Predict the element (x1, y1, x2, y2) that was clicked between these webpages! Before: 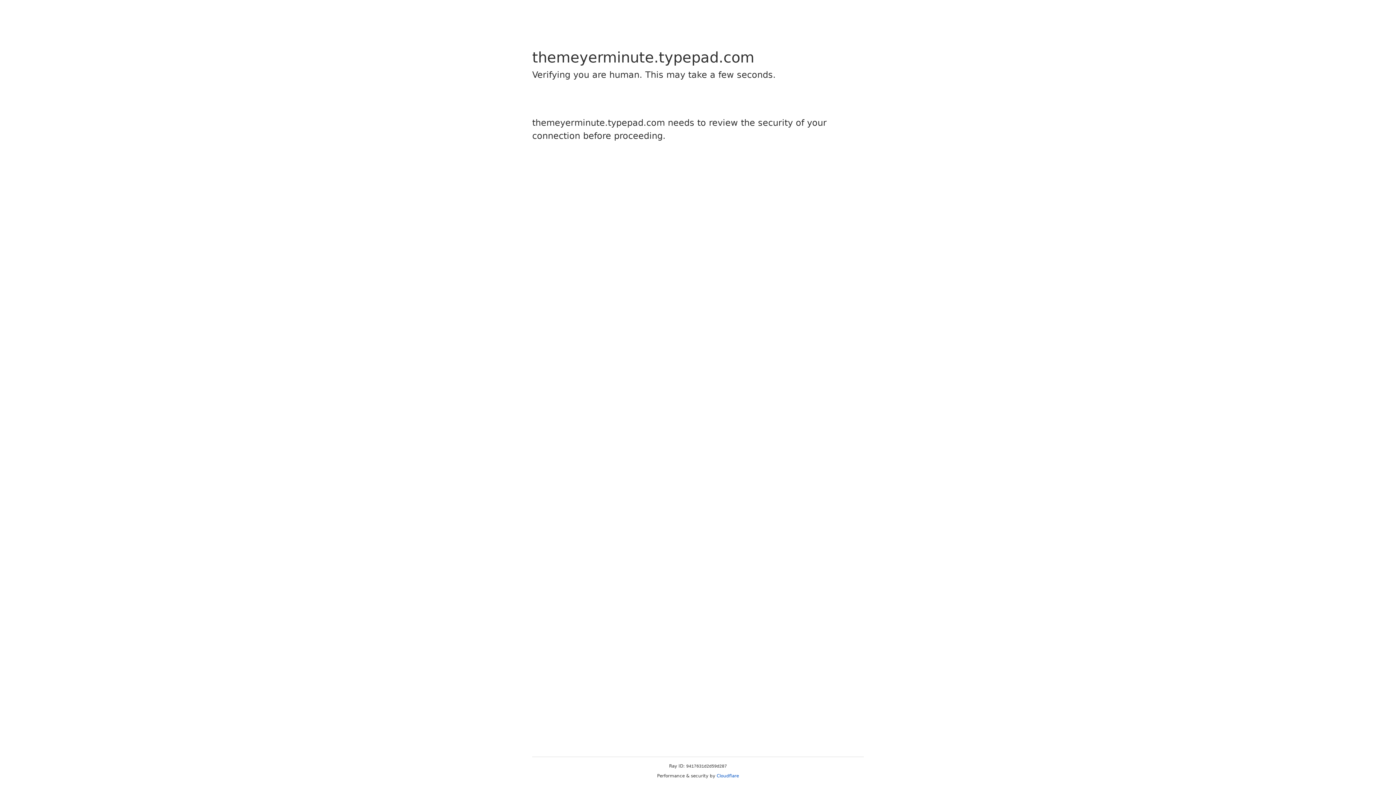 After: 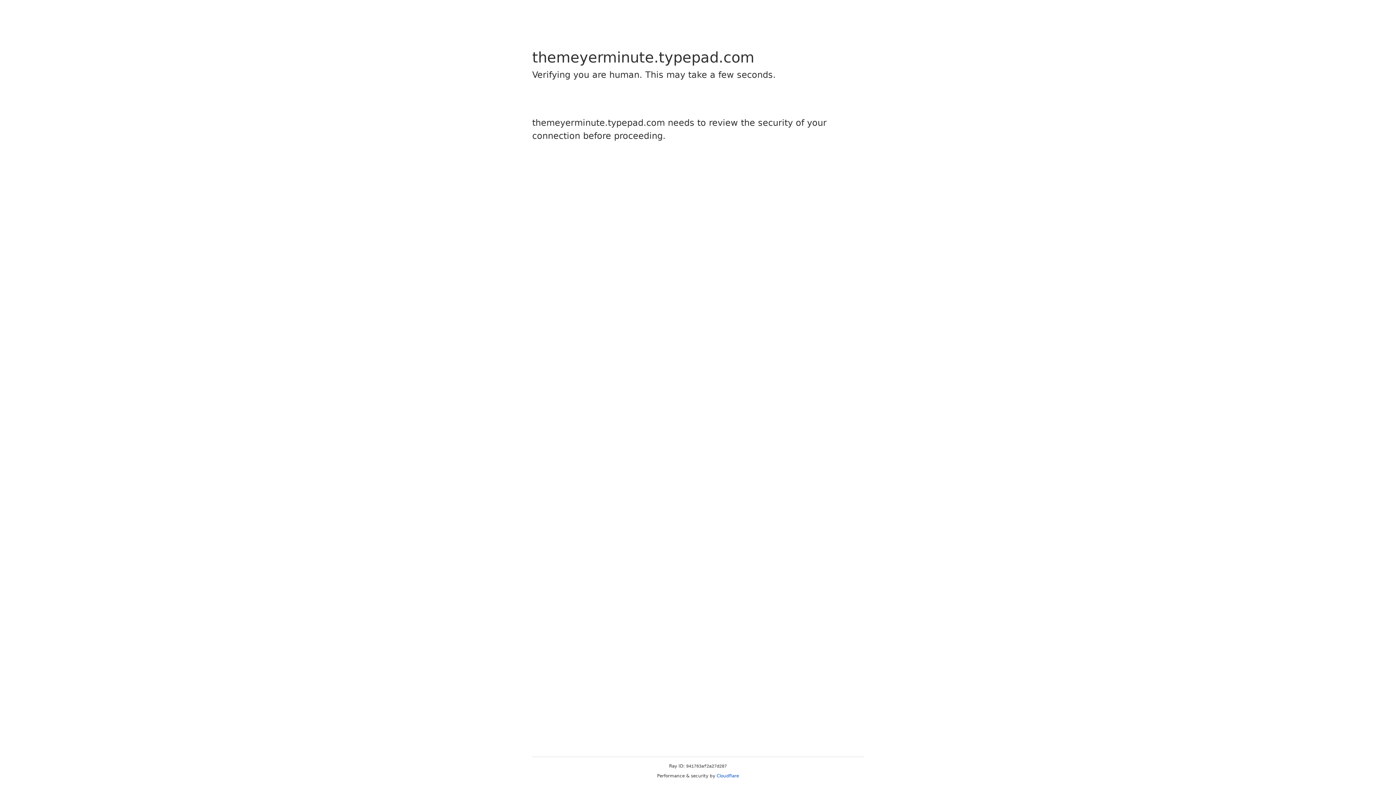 Action: bbox: (716, 773, 739, 778) label: Cloudflare